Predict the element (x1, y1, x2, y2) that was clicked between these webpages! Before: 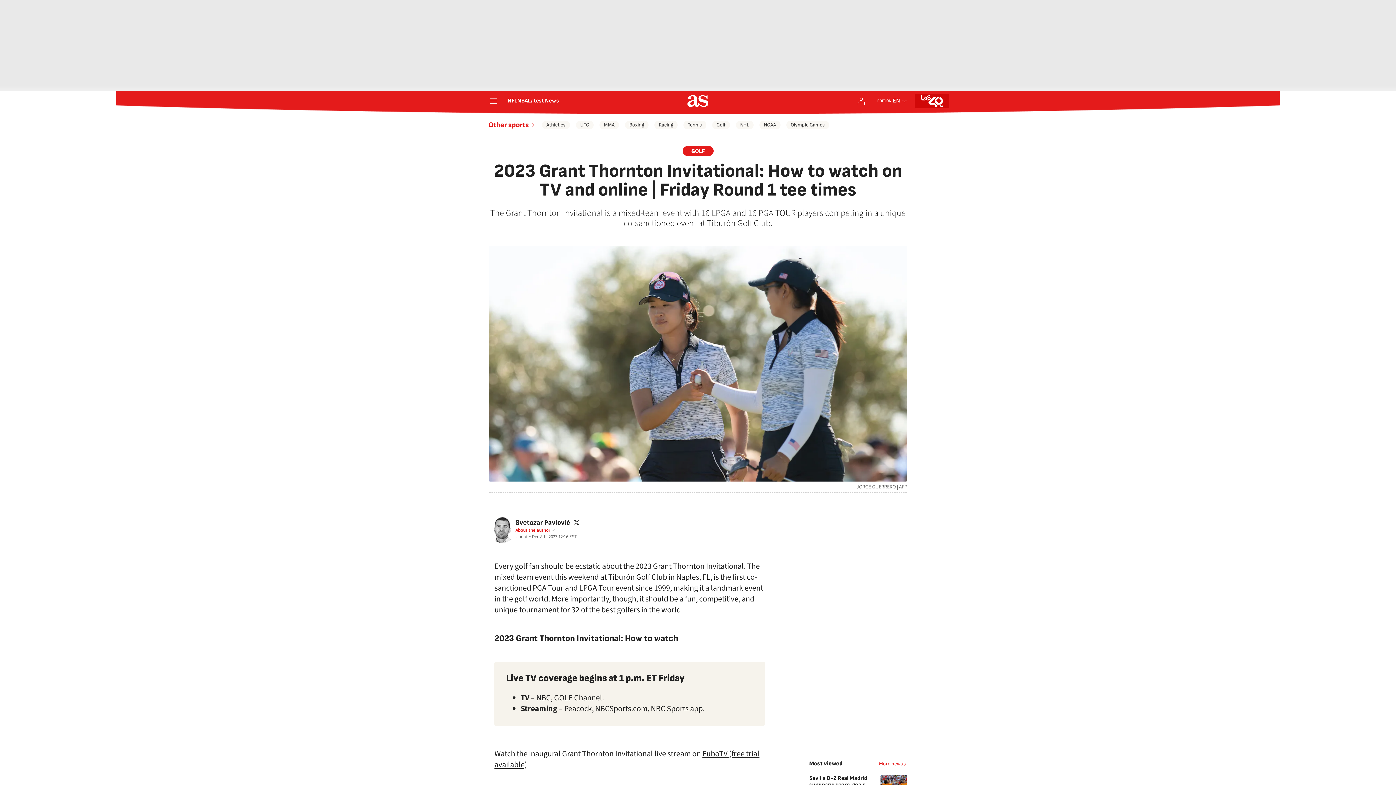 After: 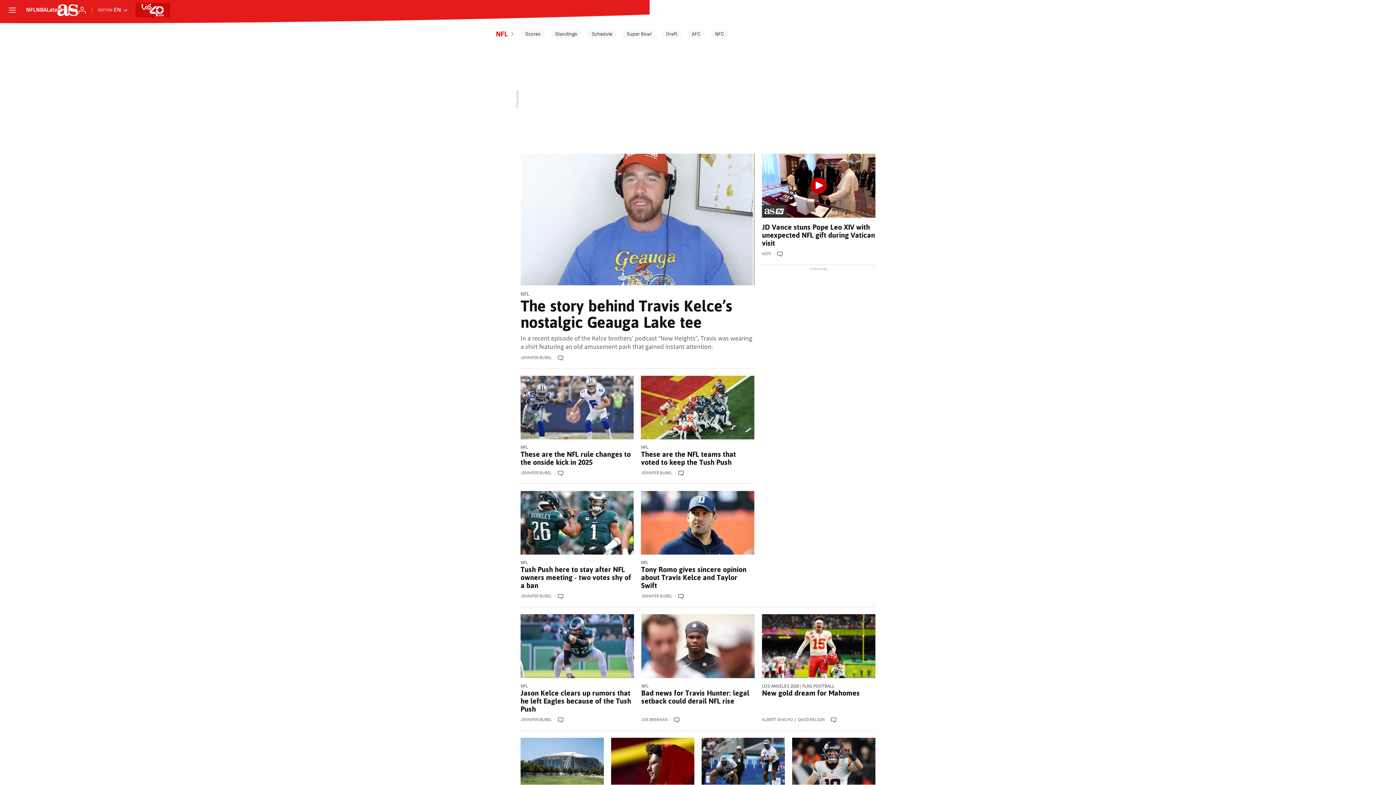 Action: bbox: (507, 98, 517, 104) label: NFL